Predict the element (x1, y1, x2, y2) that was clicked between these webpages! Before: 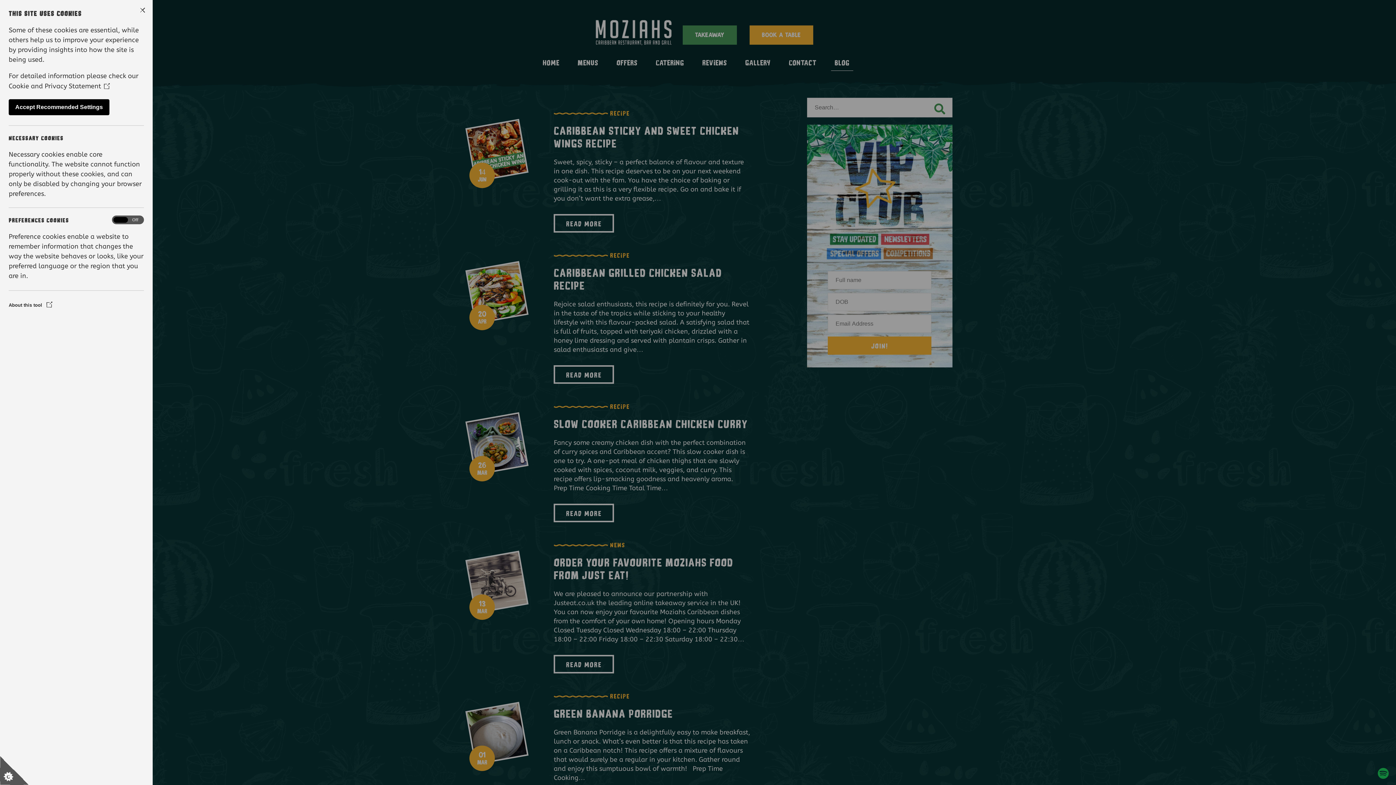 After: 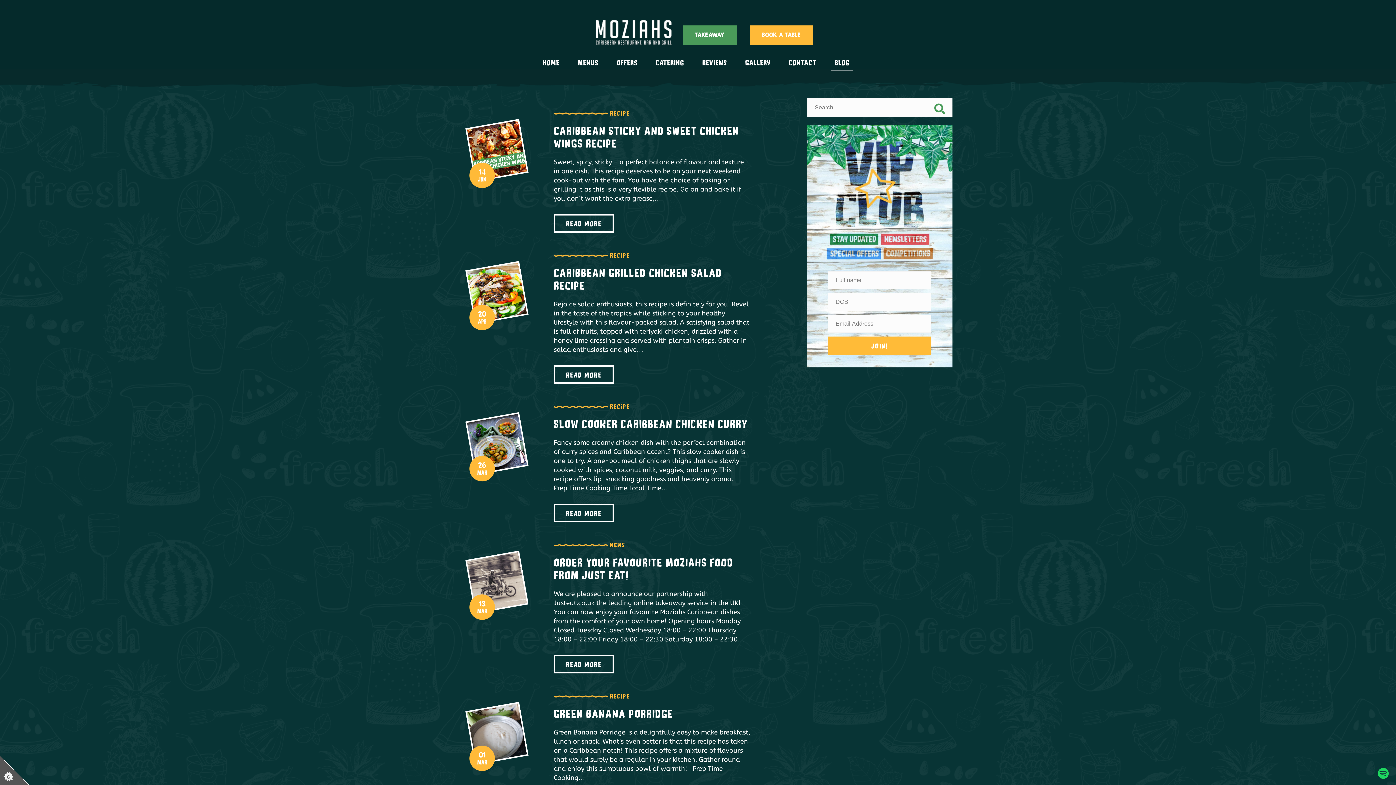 Action: label: Accept Recommended Settings bbox: (8, 99, 109, 115)